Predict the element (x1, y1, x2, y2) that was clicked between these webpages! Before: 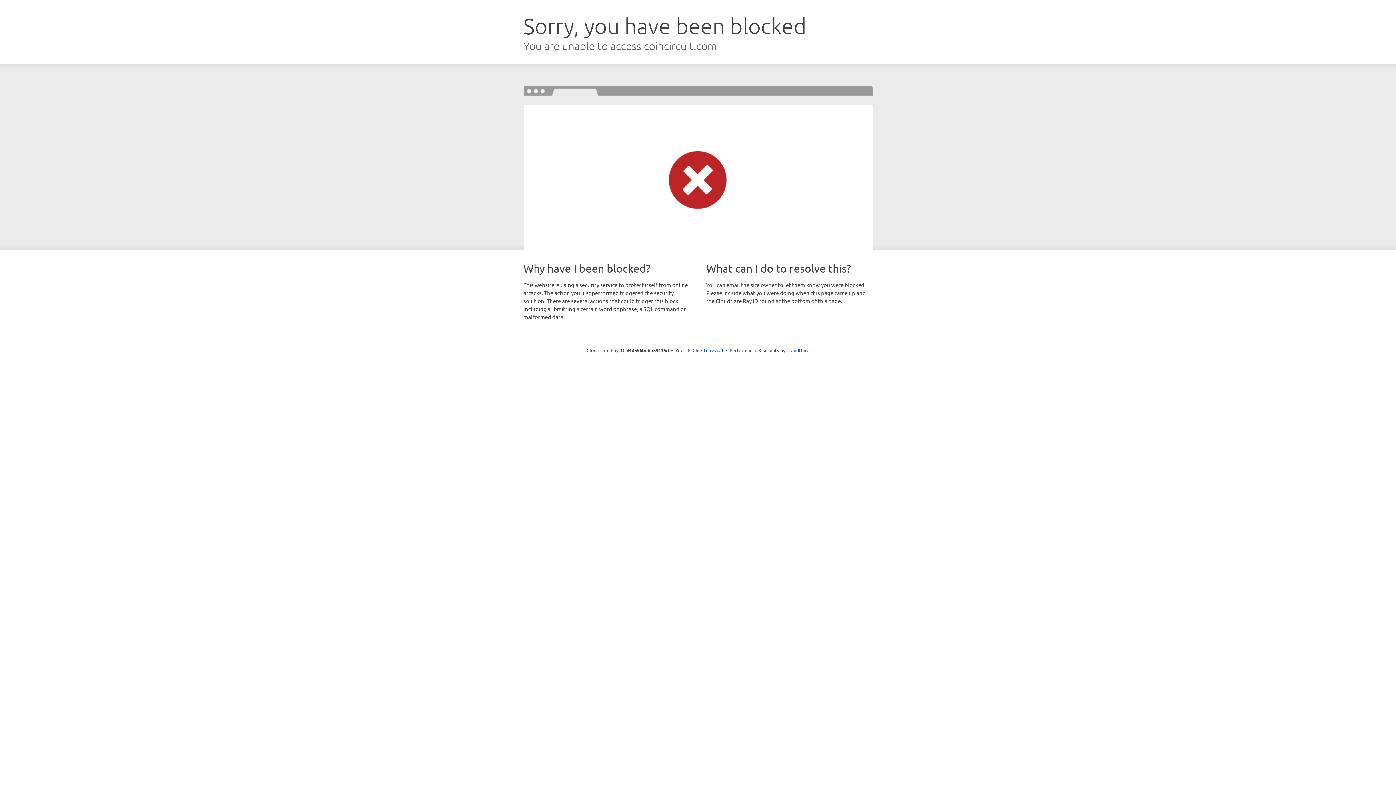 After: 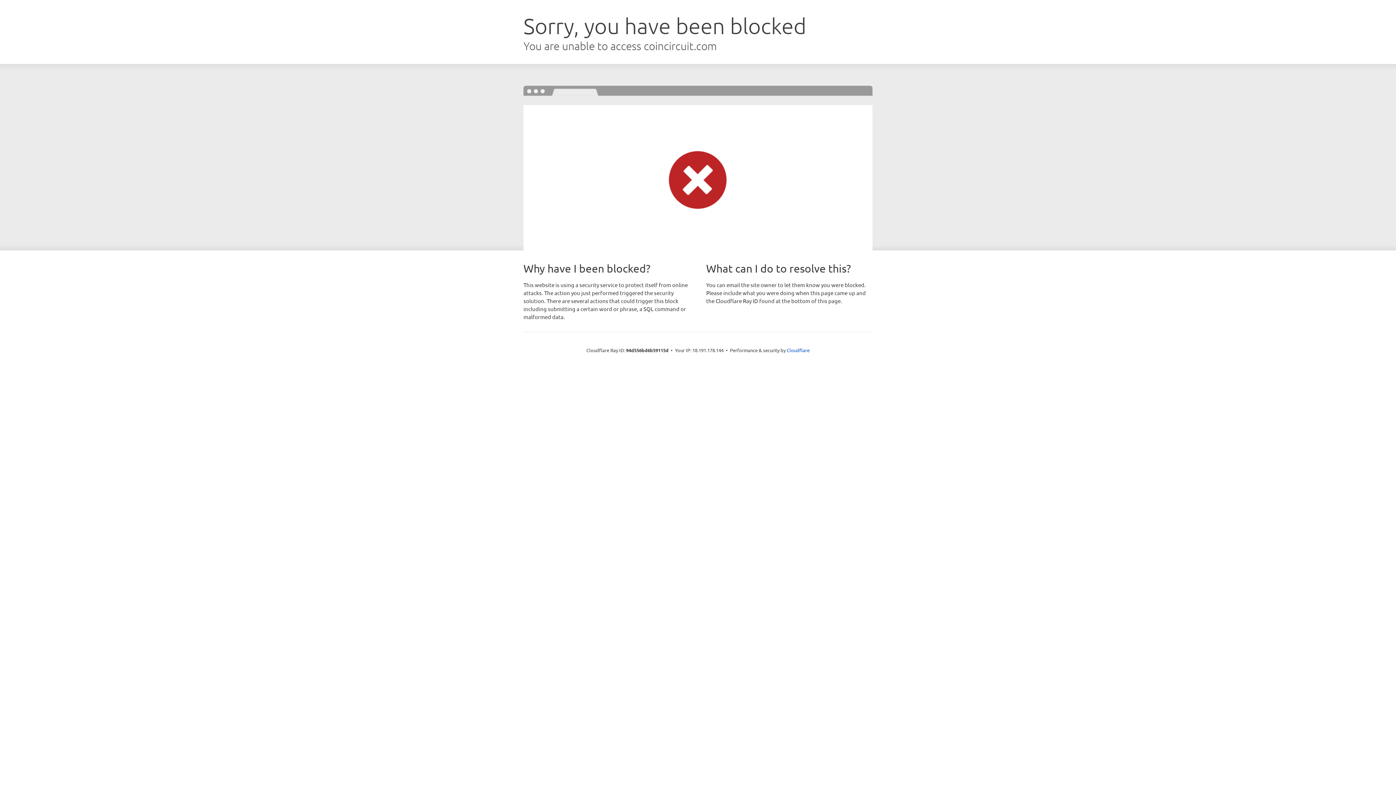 Action: bbox: (692, 346, 723, 353) label: Click to reveal